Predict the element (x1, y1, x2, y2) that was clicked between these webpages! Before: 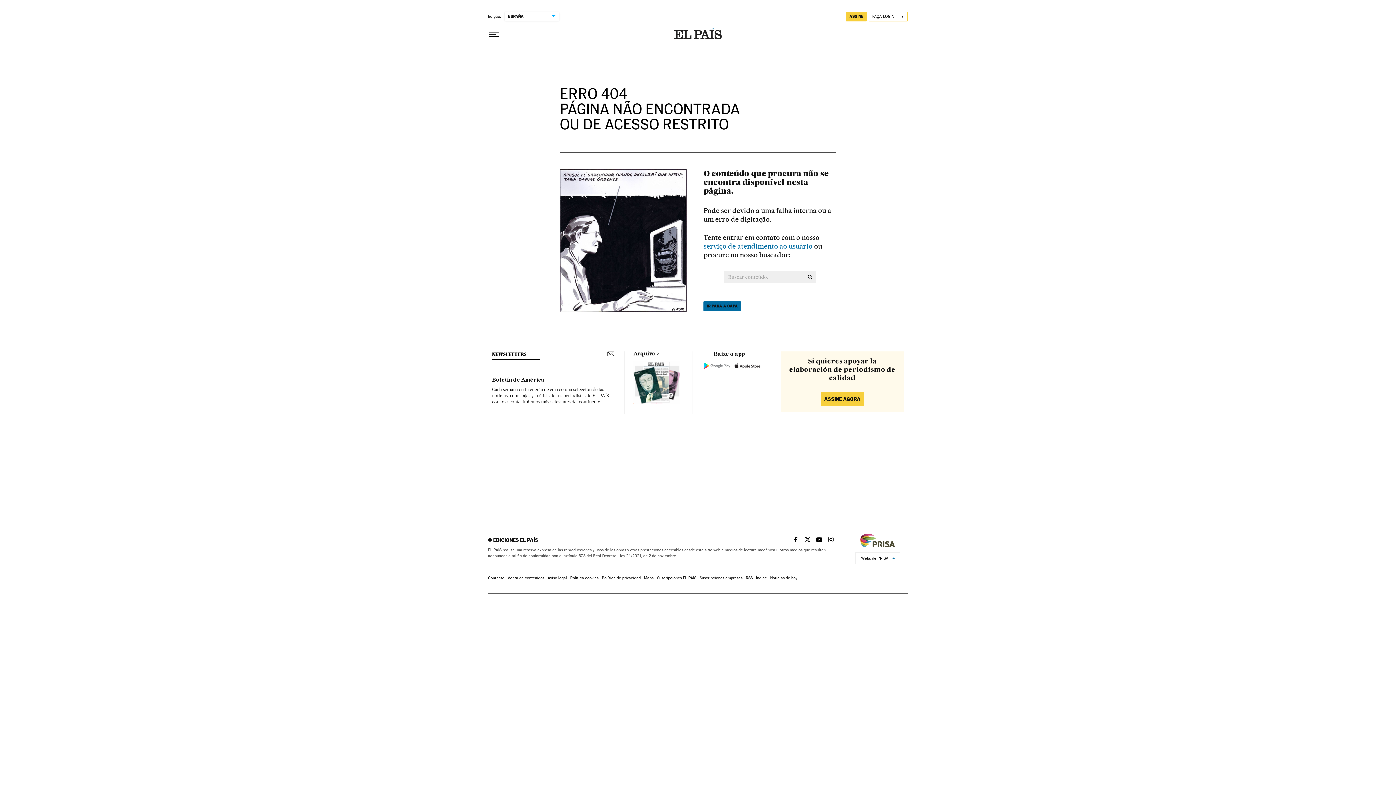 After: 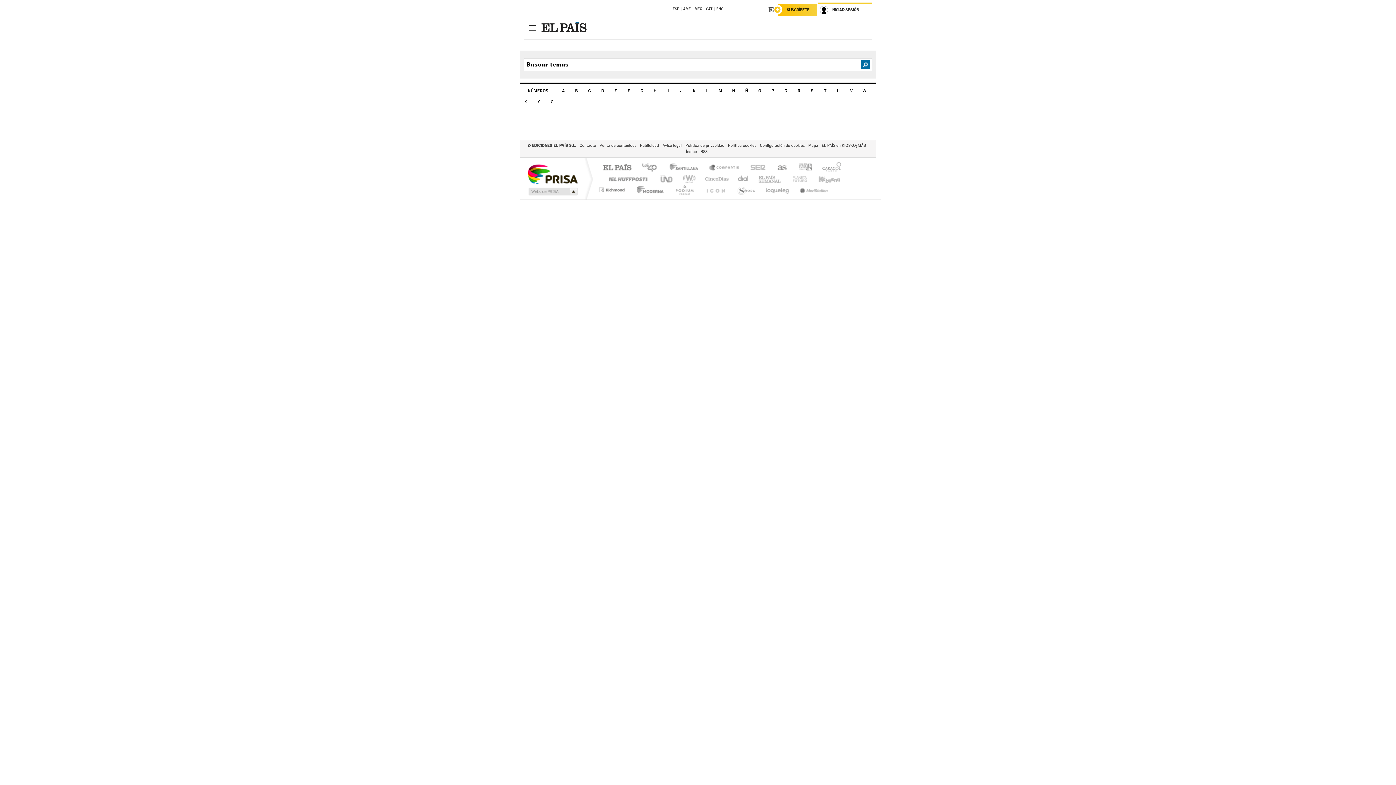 Action: label: Índice bbox: (756, 576, 767, 580)